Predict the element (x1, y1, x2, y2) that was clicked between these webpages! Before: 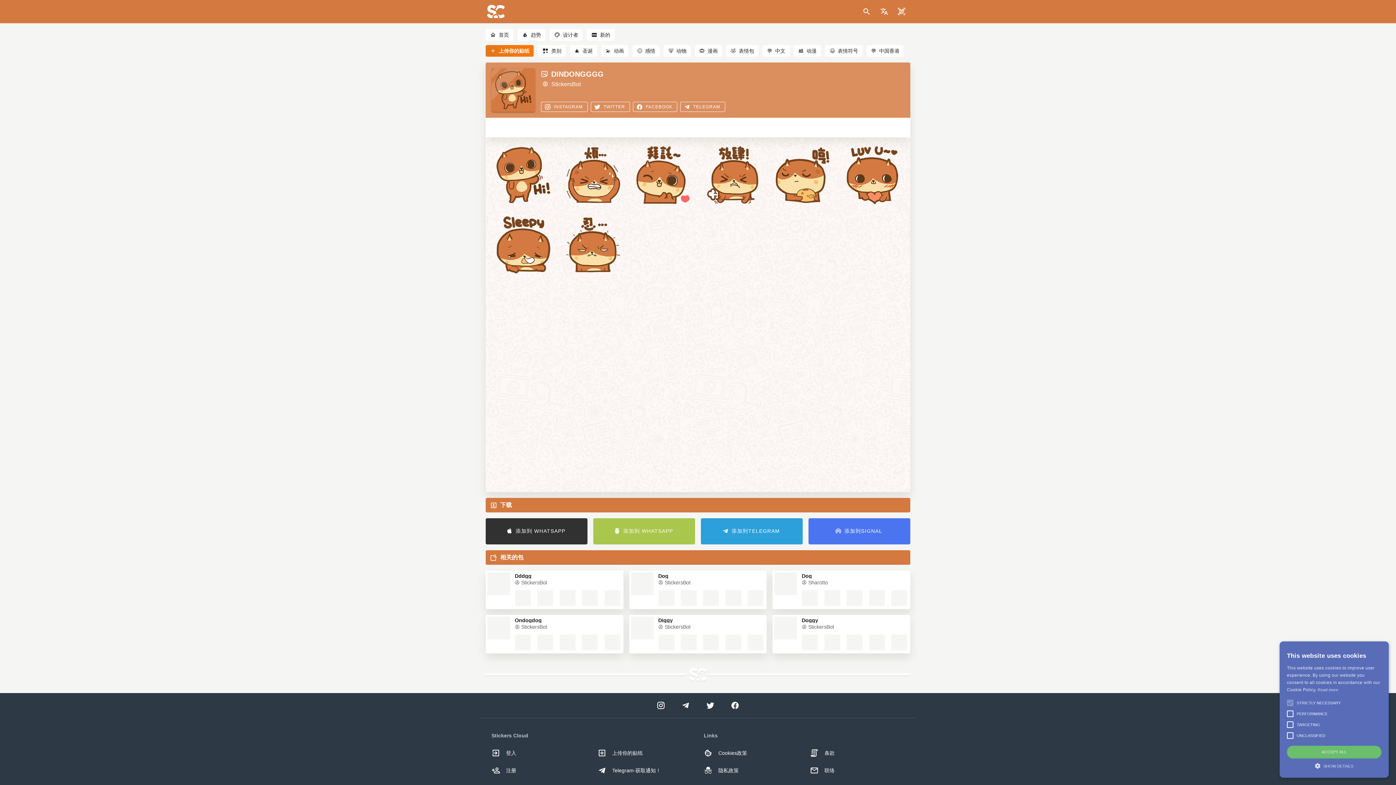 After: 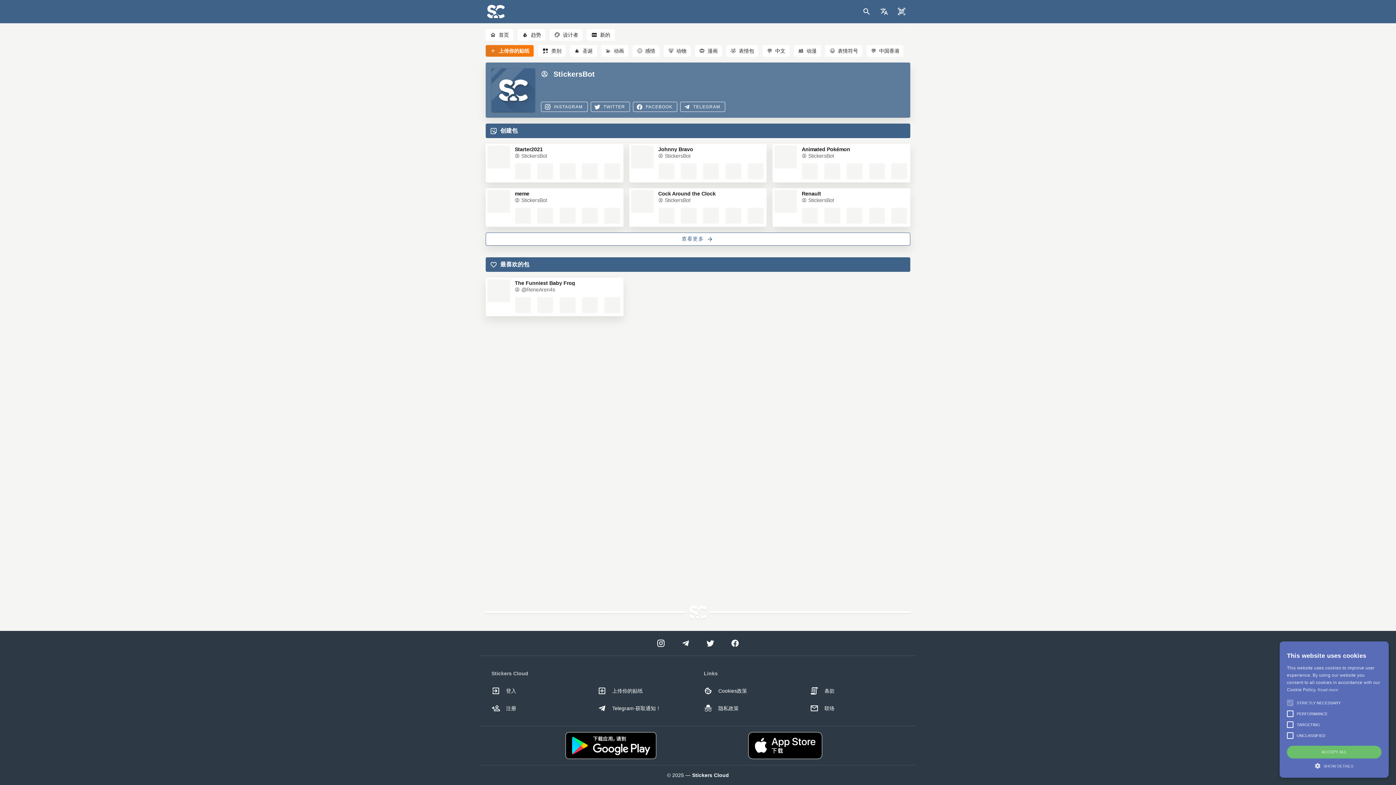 Action: bbox: (541, 80, 603, 88) label: StickersBot